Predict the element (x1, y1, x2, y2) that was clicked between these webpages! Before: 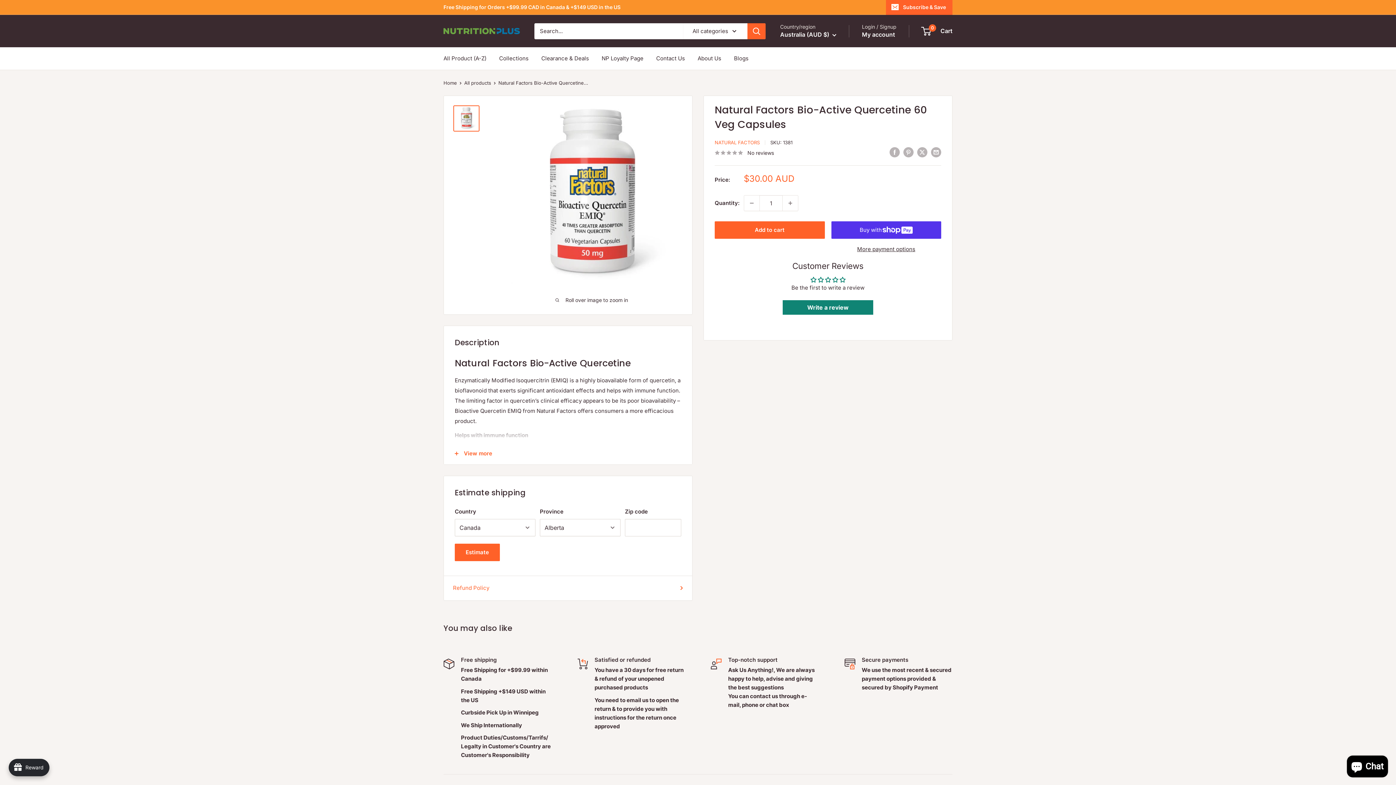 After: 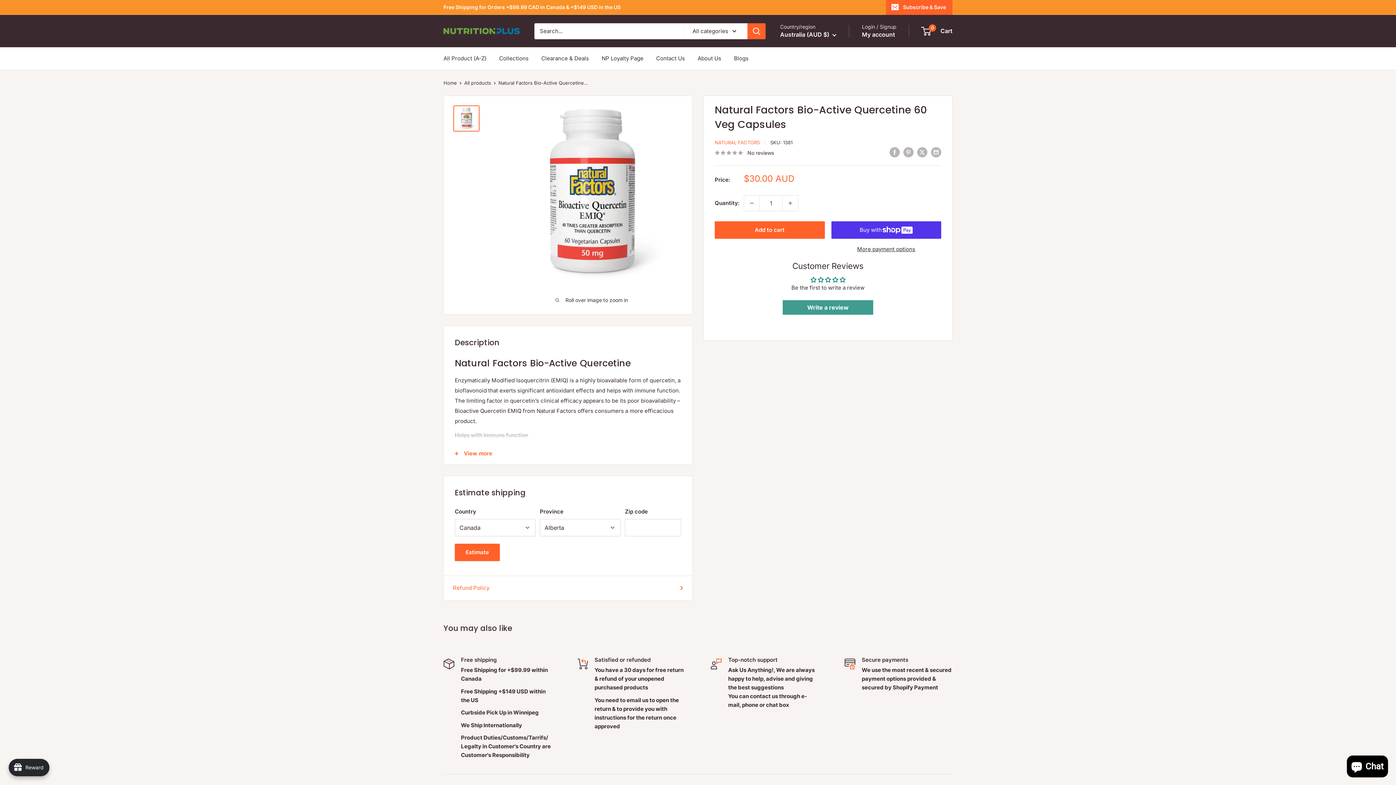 Action: label: Write a review bbox: (782, 300, 873, 314)